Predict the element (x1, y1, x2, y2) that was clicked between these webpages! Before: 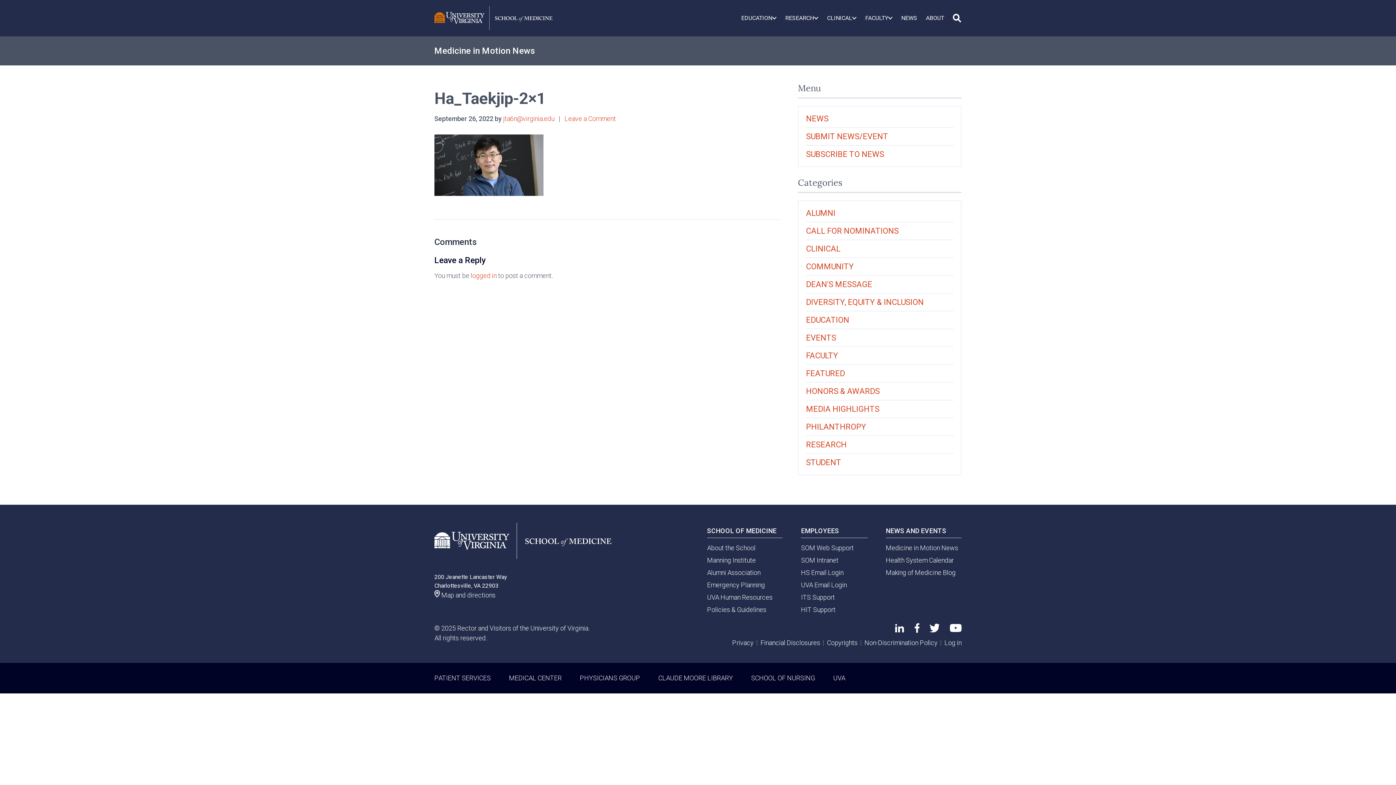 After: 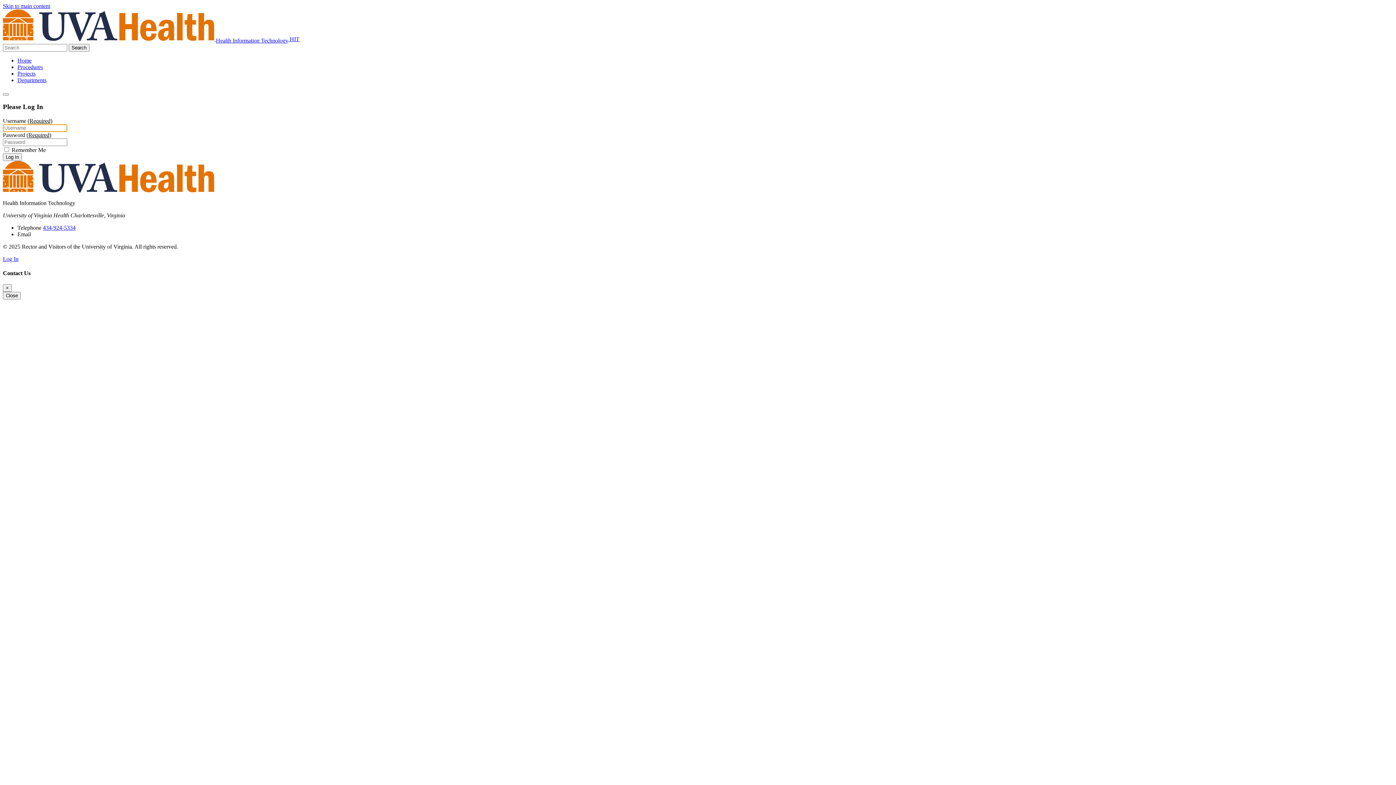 Action: bbox: (801, 606, 835, 613) label: HIT Support